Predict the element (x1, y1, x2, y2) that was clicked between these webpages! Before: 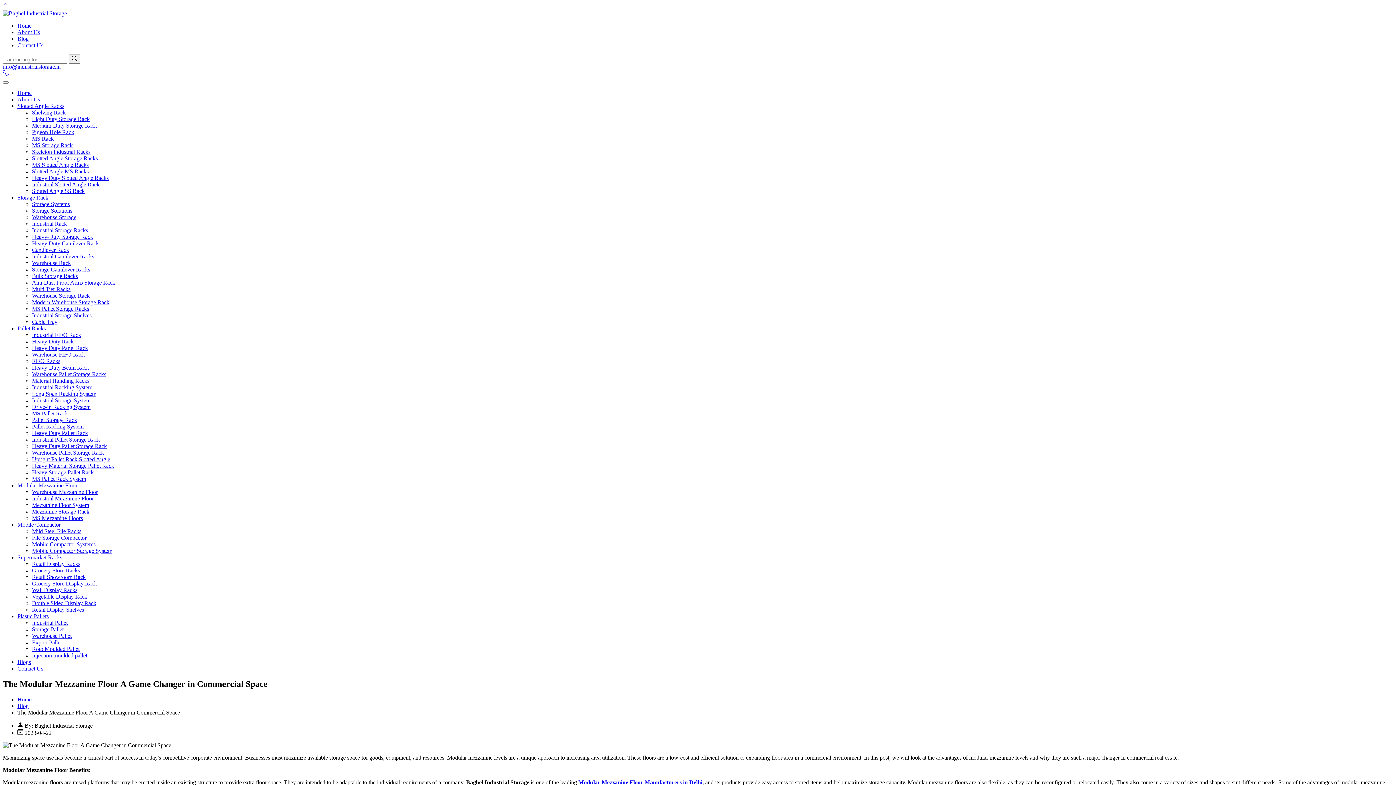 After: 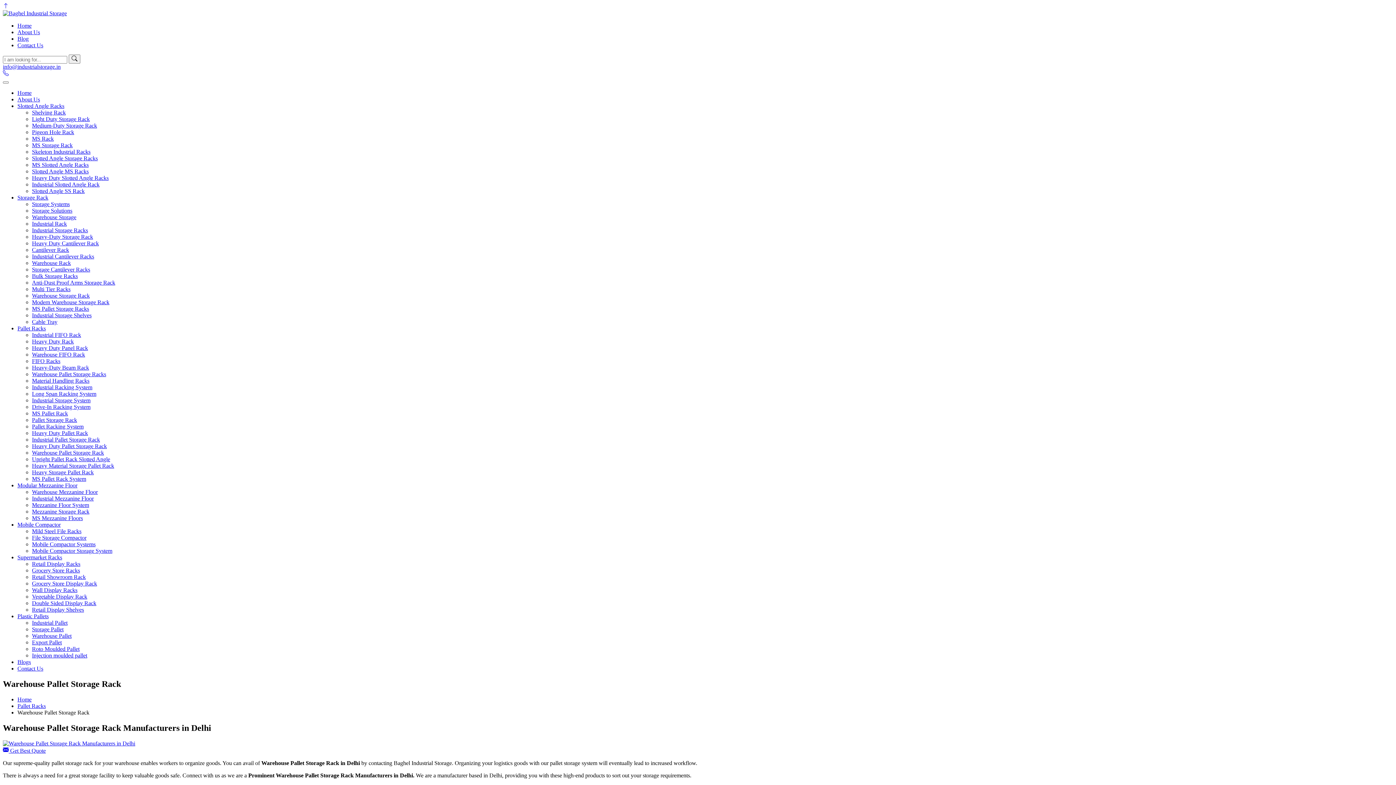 Action: label: Warehouse Pallet Storage Rack bbox: (32, 449, 104, 456)